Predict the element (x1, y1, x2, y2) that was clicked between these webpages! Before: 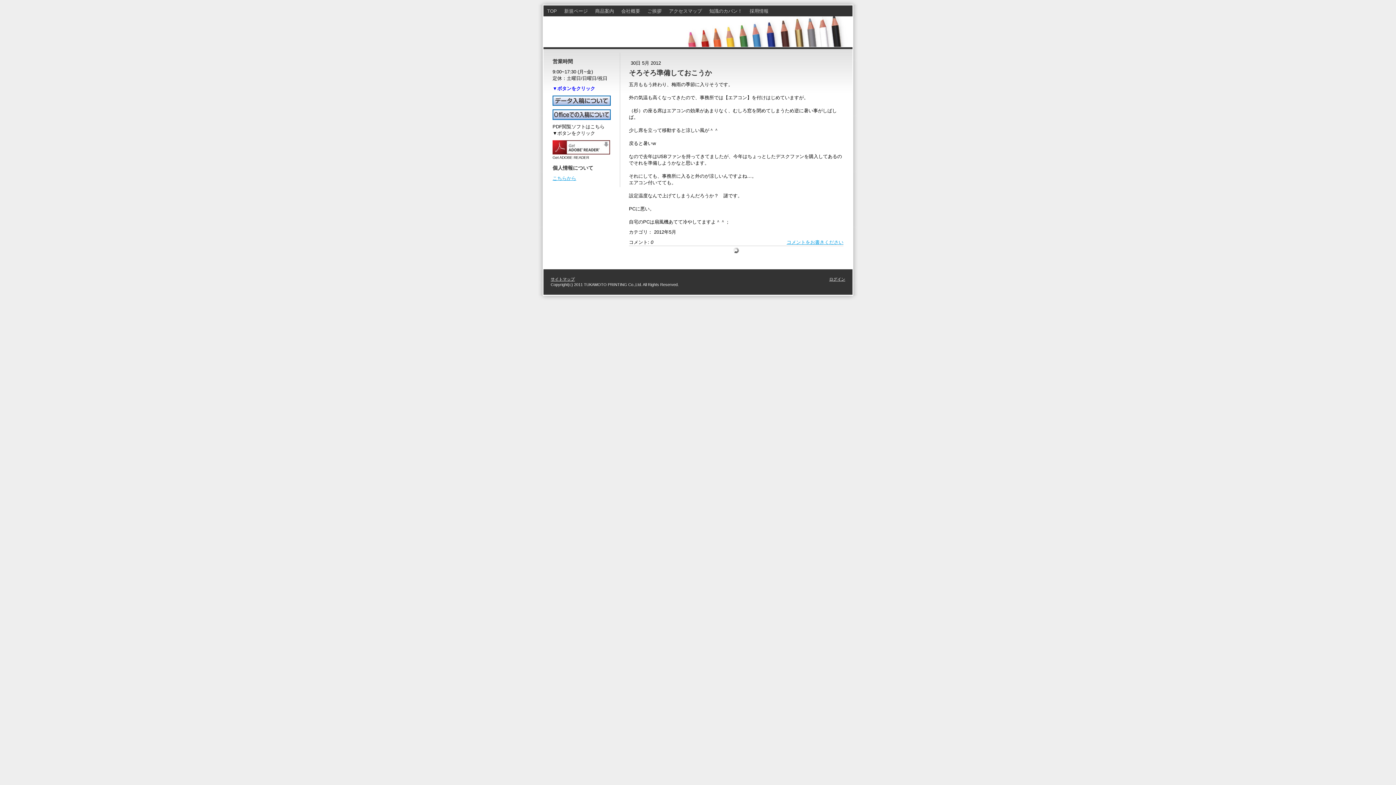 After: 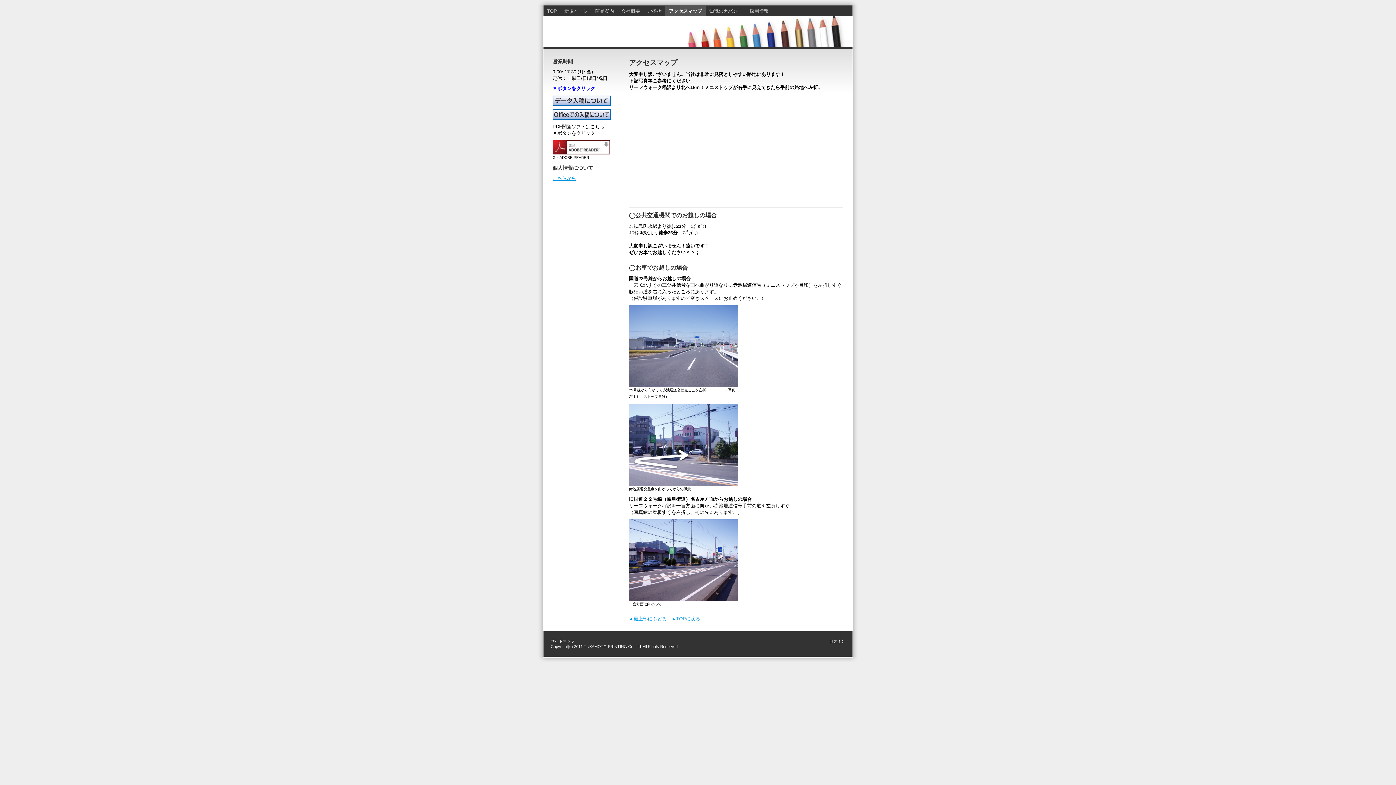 Action: label: アクセスマップ bbox: (665, 6, 705, 16)